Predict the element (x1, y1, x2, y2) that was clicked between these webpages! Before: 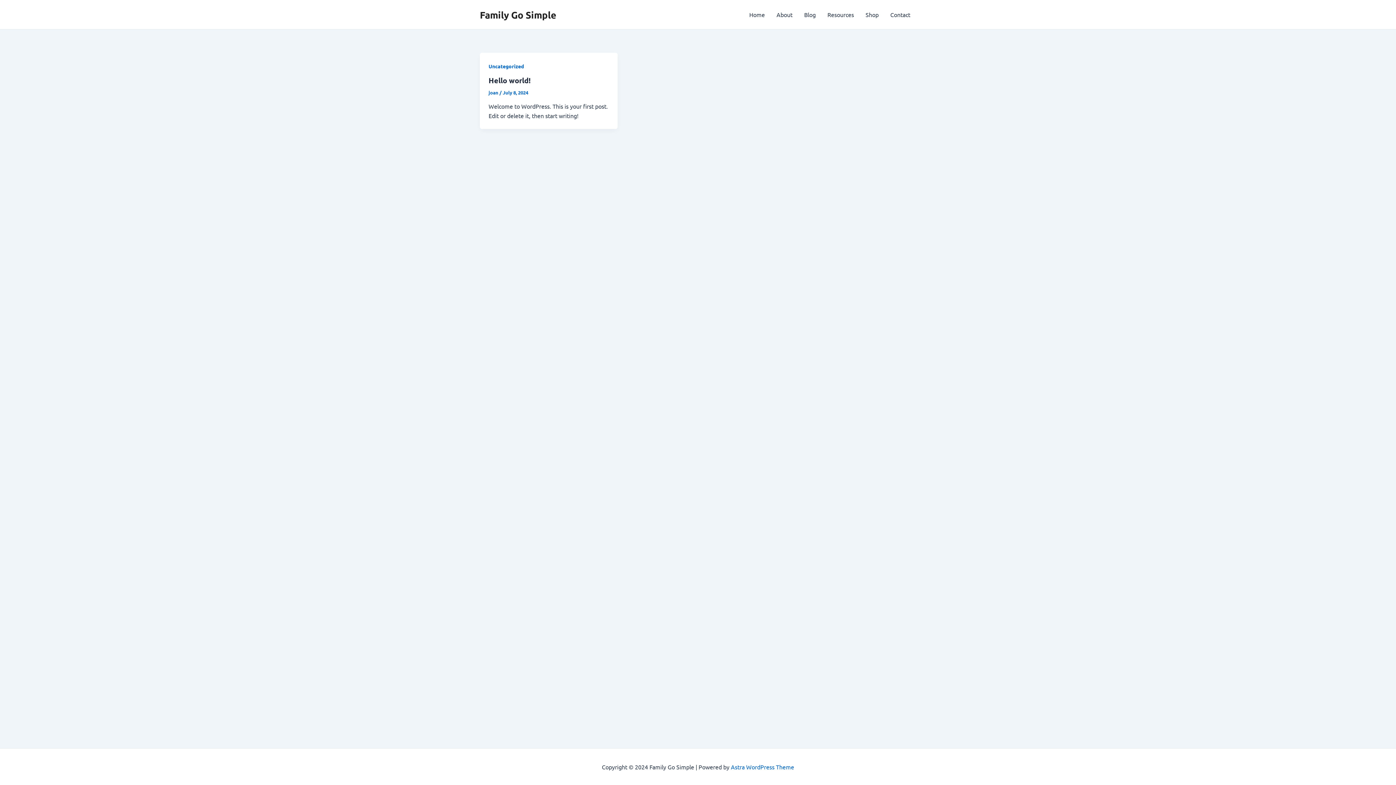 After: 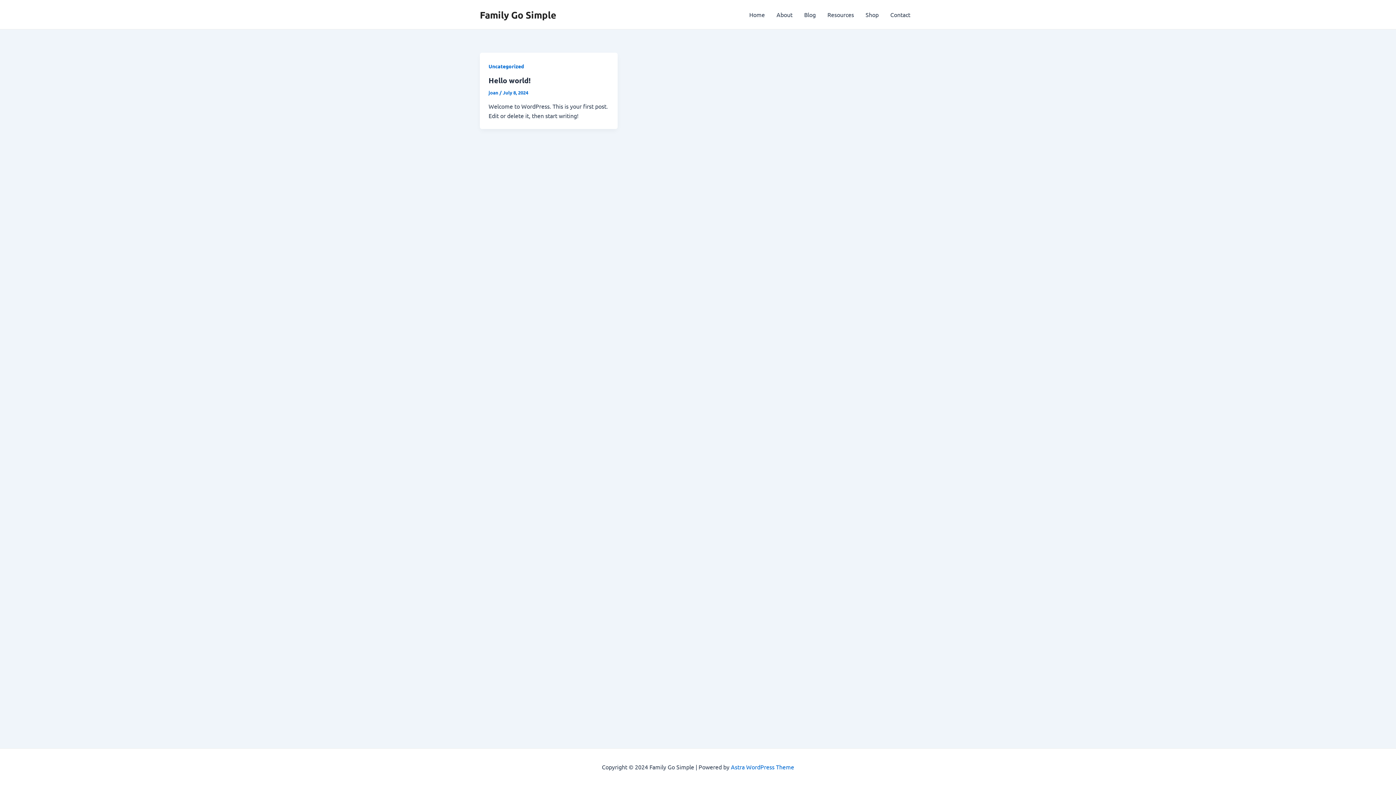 Action: label: Family Go Simple bbox: (480, 8, 556, 20)